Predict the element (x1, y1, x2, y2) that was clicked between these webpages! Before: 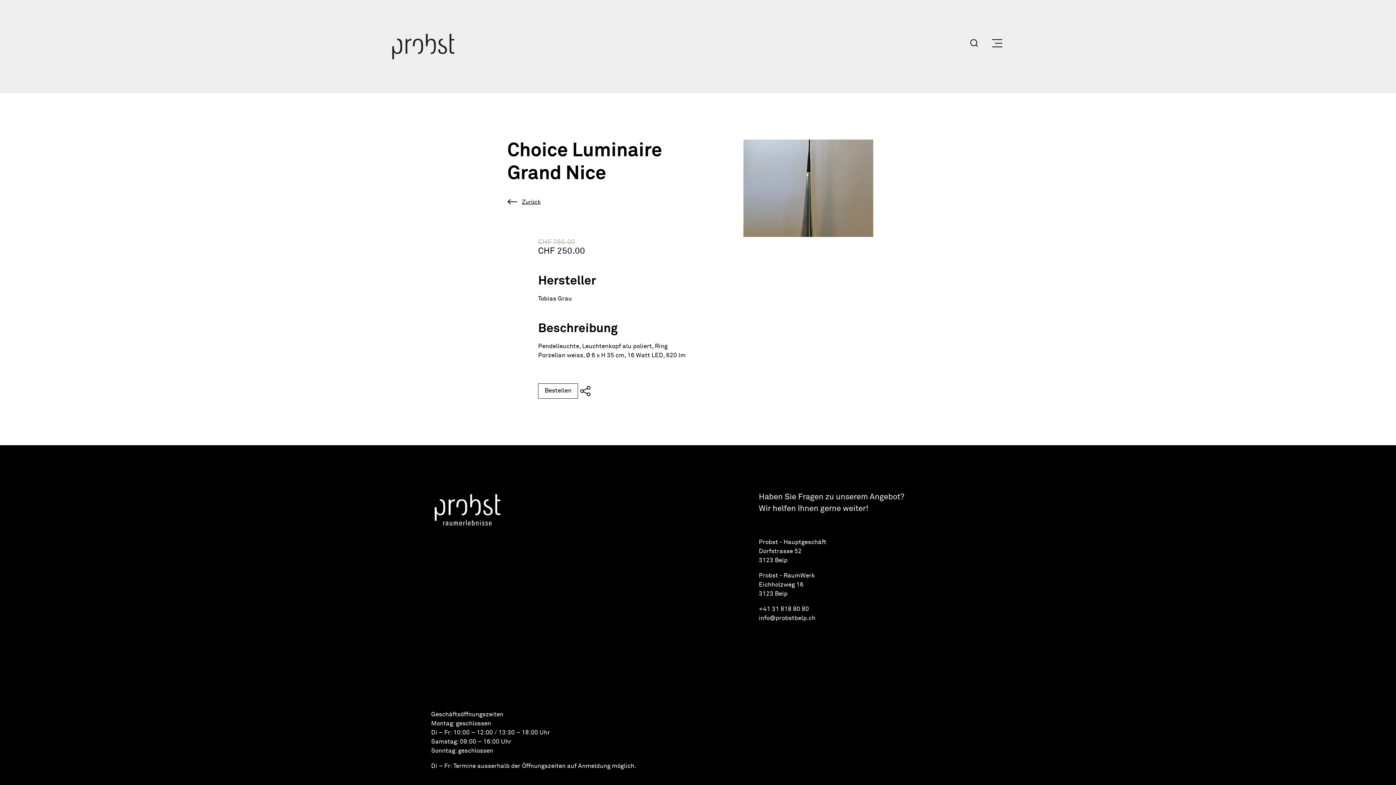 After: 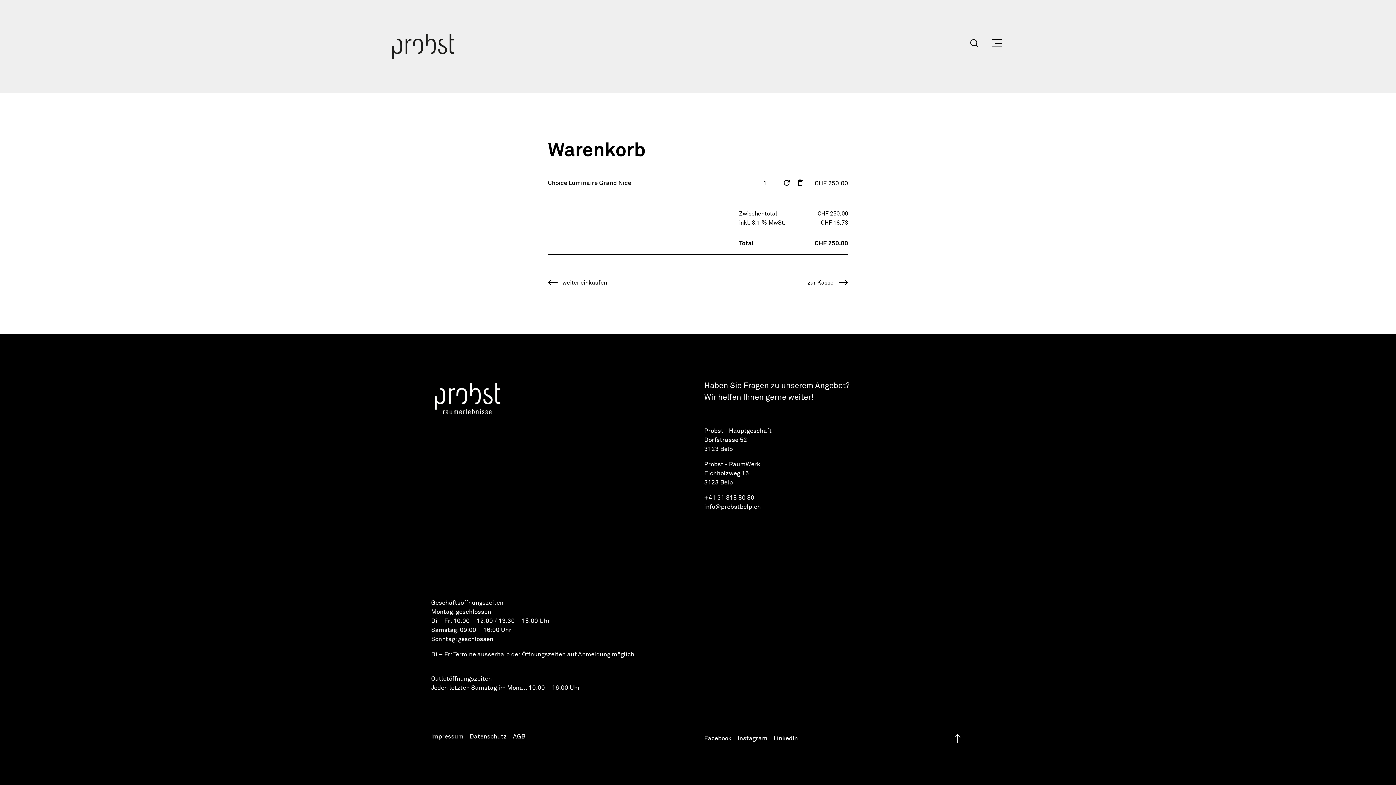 Action: label: Bestellen bbox: (538, 383, 578, 399)